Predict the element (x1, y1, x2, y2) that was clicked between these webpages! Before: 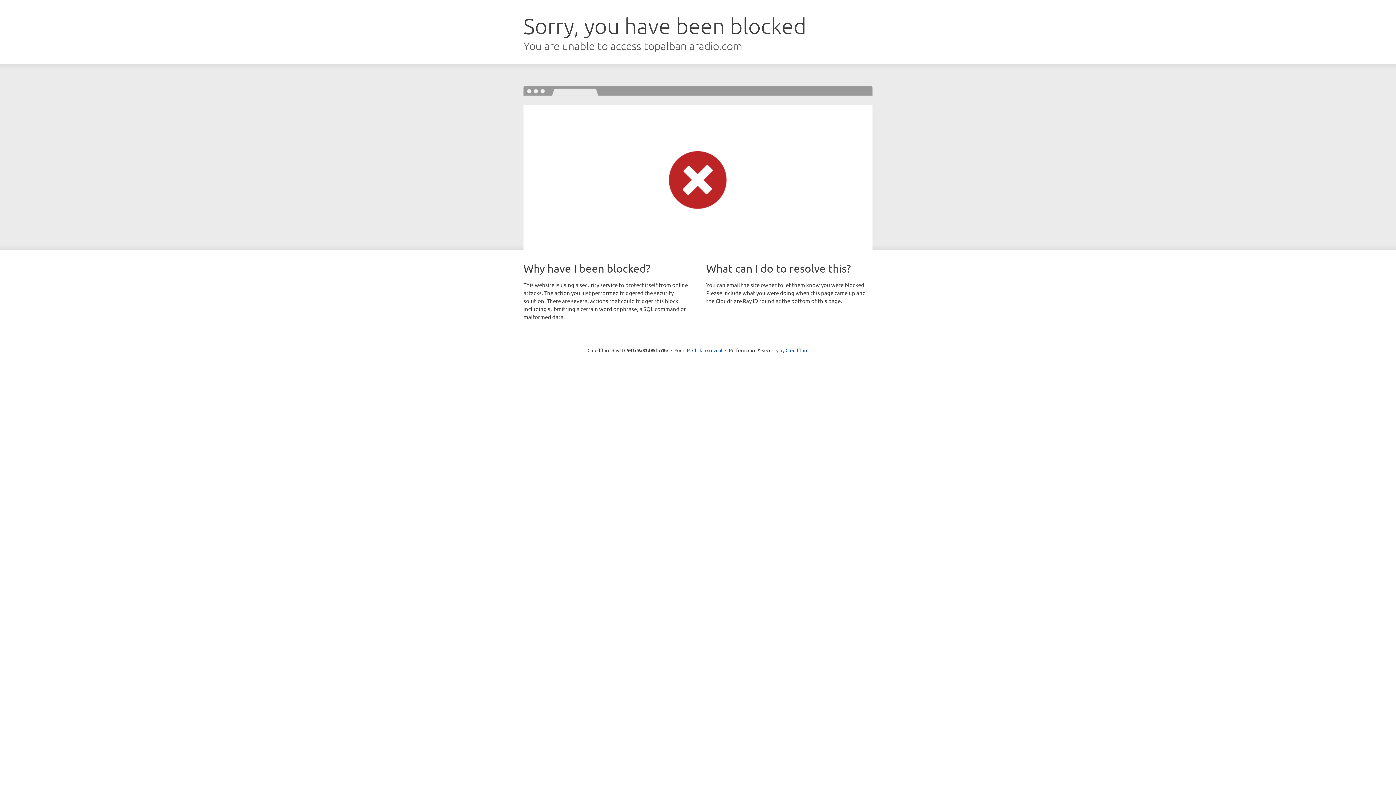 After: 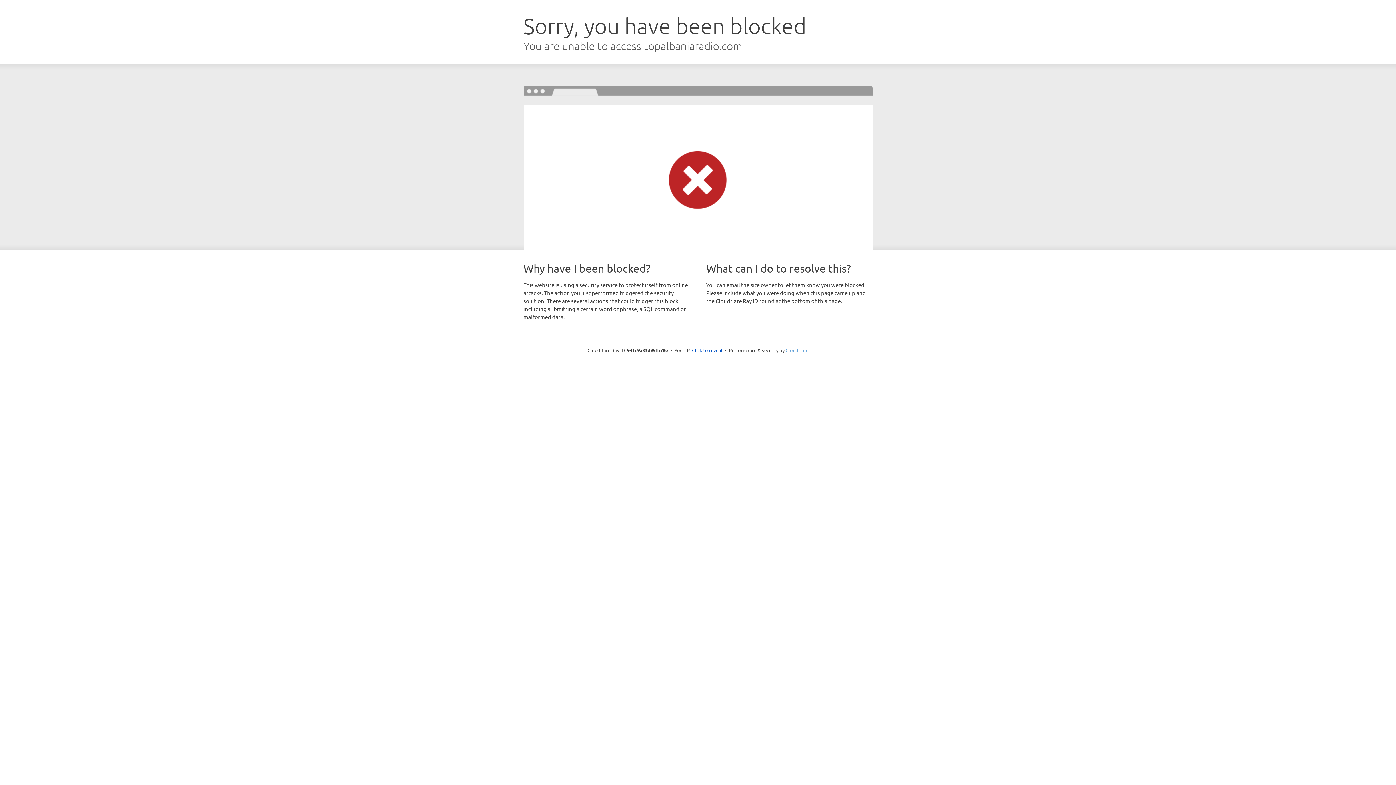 Action: bbox: (785, 347, 808, 353) label: Cloudflare